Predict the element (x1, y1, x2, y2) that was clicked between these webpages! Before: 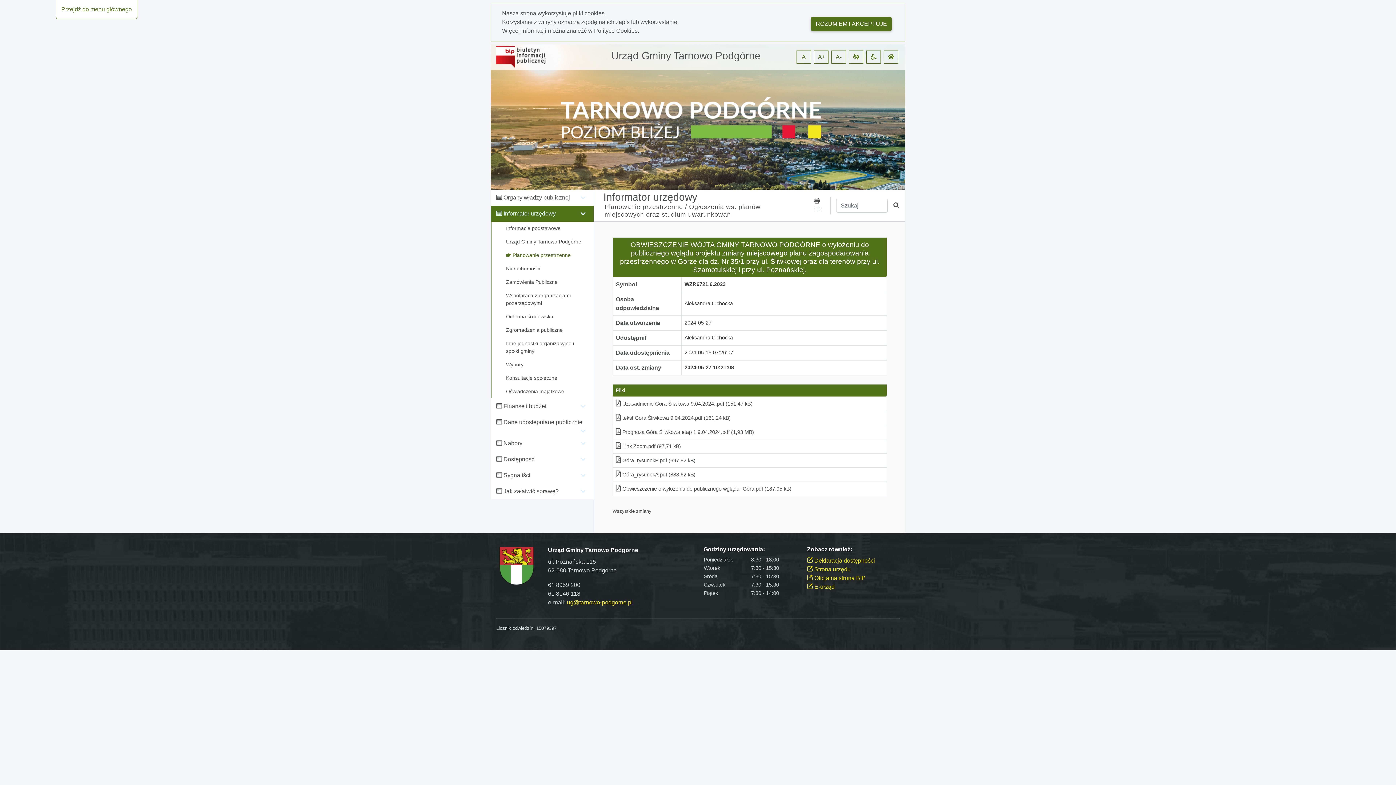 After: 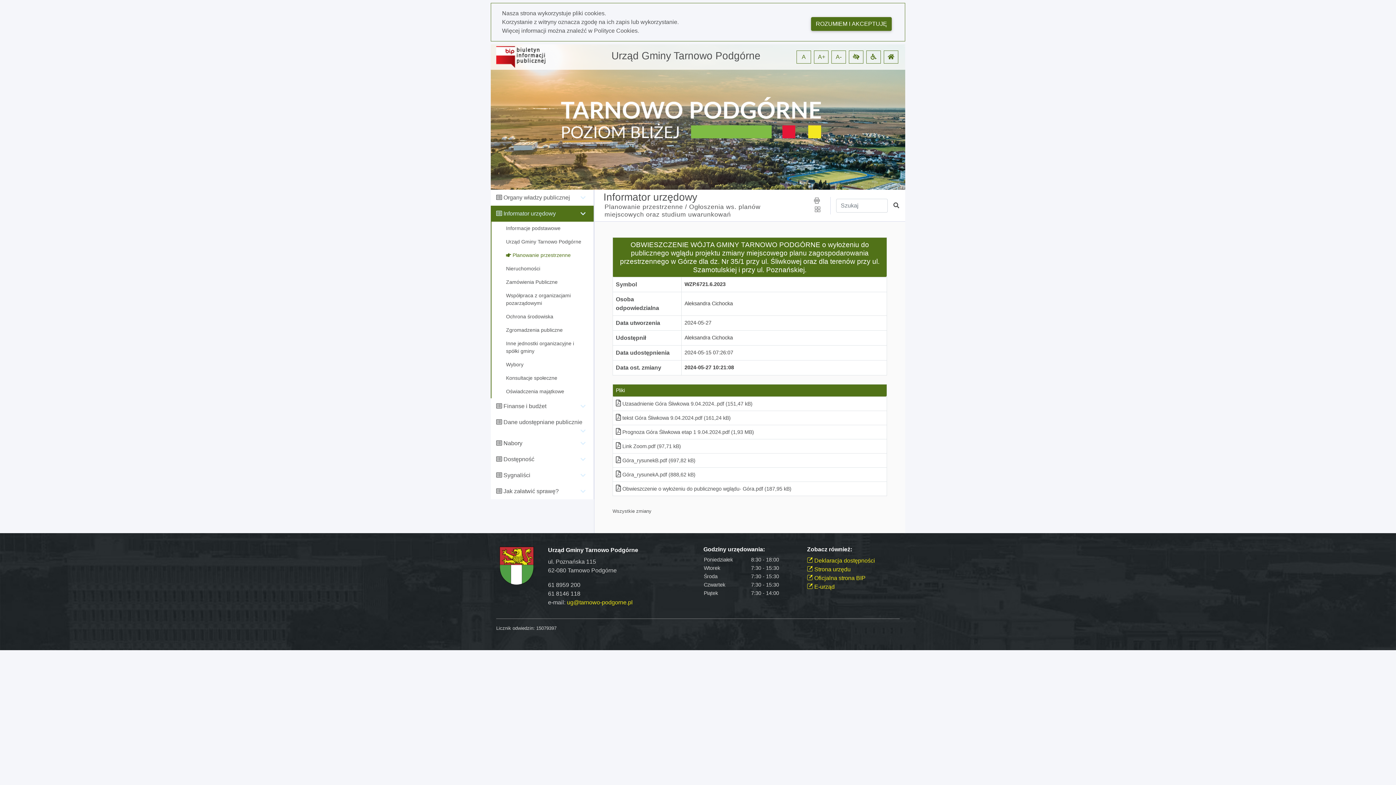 Action: bbox: (496, 53, 545, 59)